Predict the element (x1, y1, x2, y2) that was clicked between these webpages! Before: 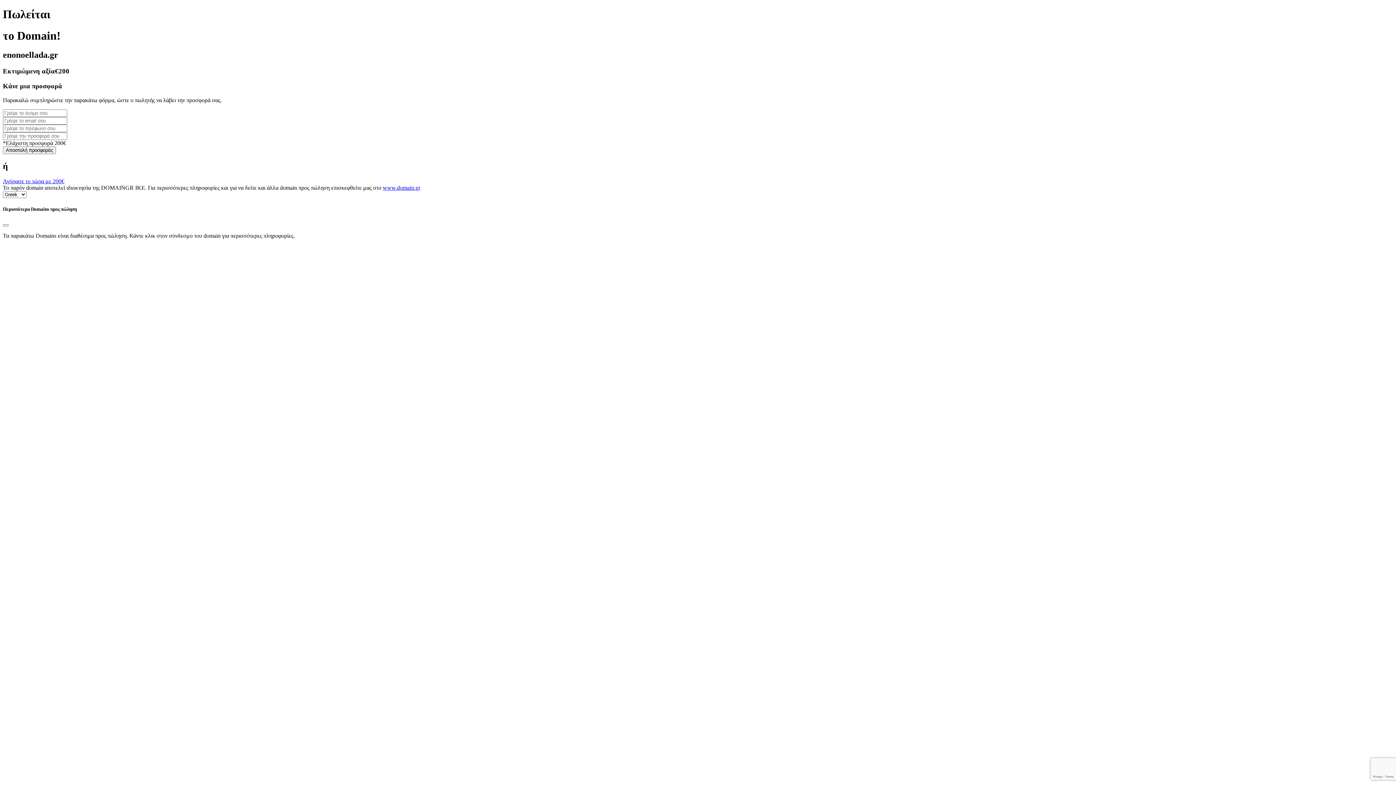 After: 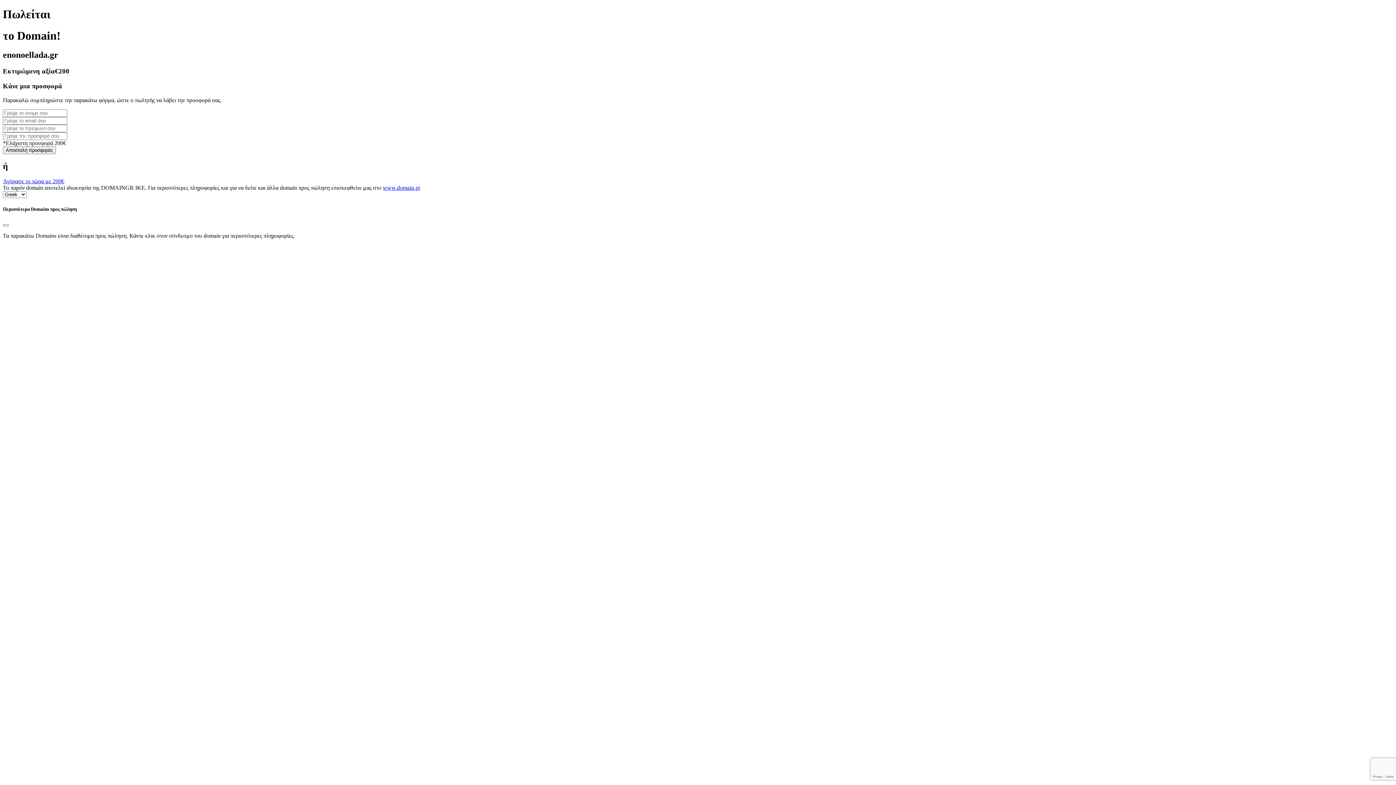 Action: label: www.domain.gr bbox: (382, 184, 420, 191)